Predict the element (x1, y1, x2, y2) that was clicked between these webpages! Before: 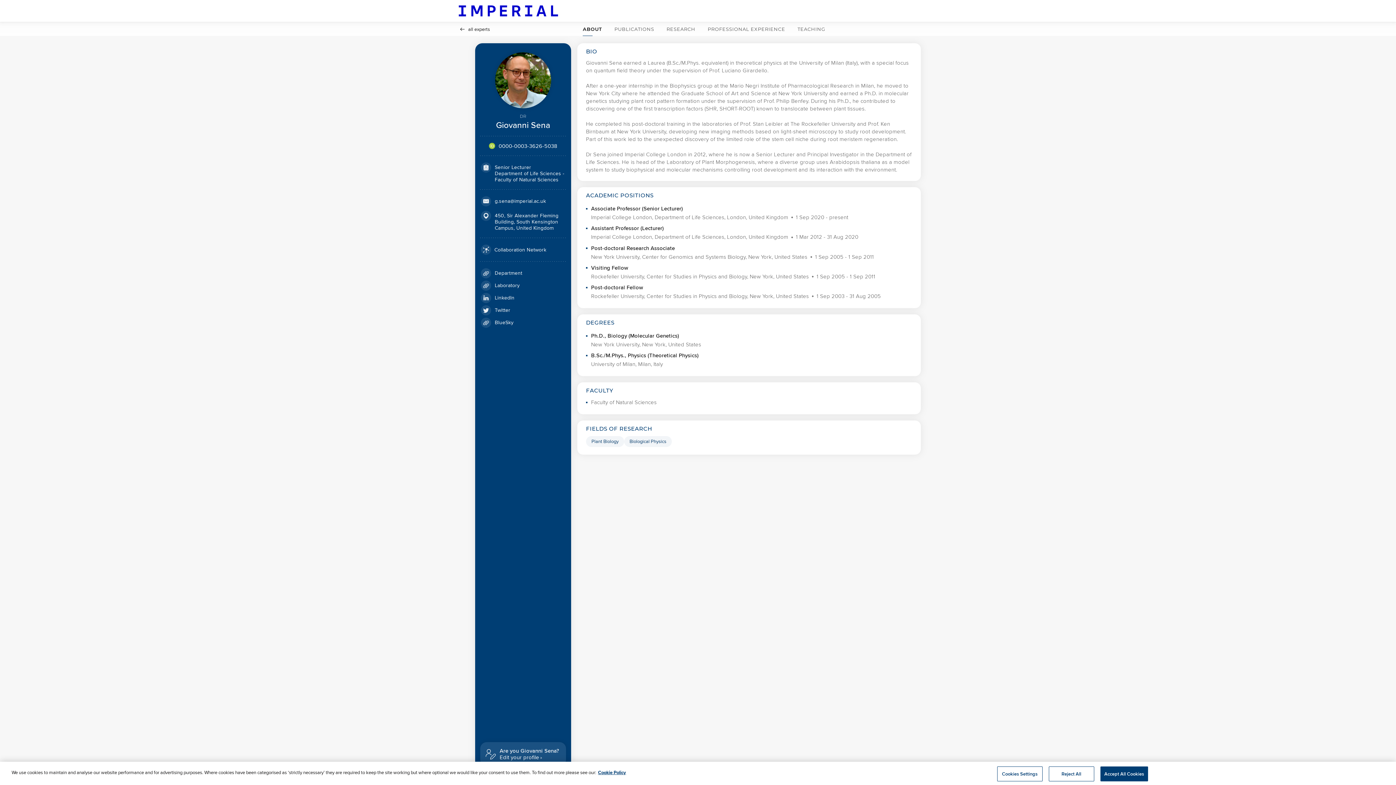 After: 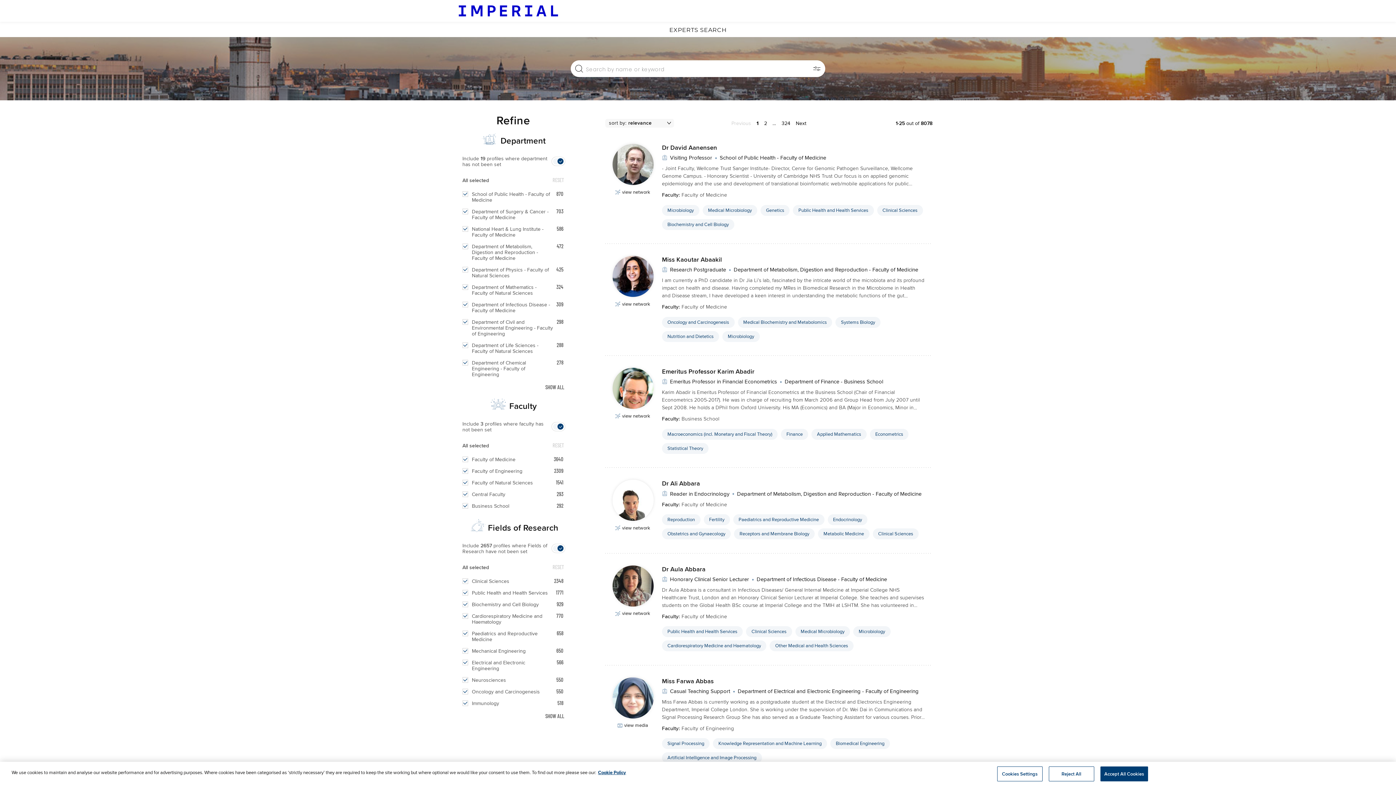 Action: label: All experts bbox: (458, 26, 490, 31)